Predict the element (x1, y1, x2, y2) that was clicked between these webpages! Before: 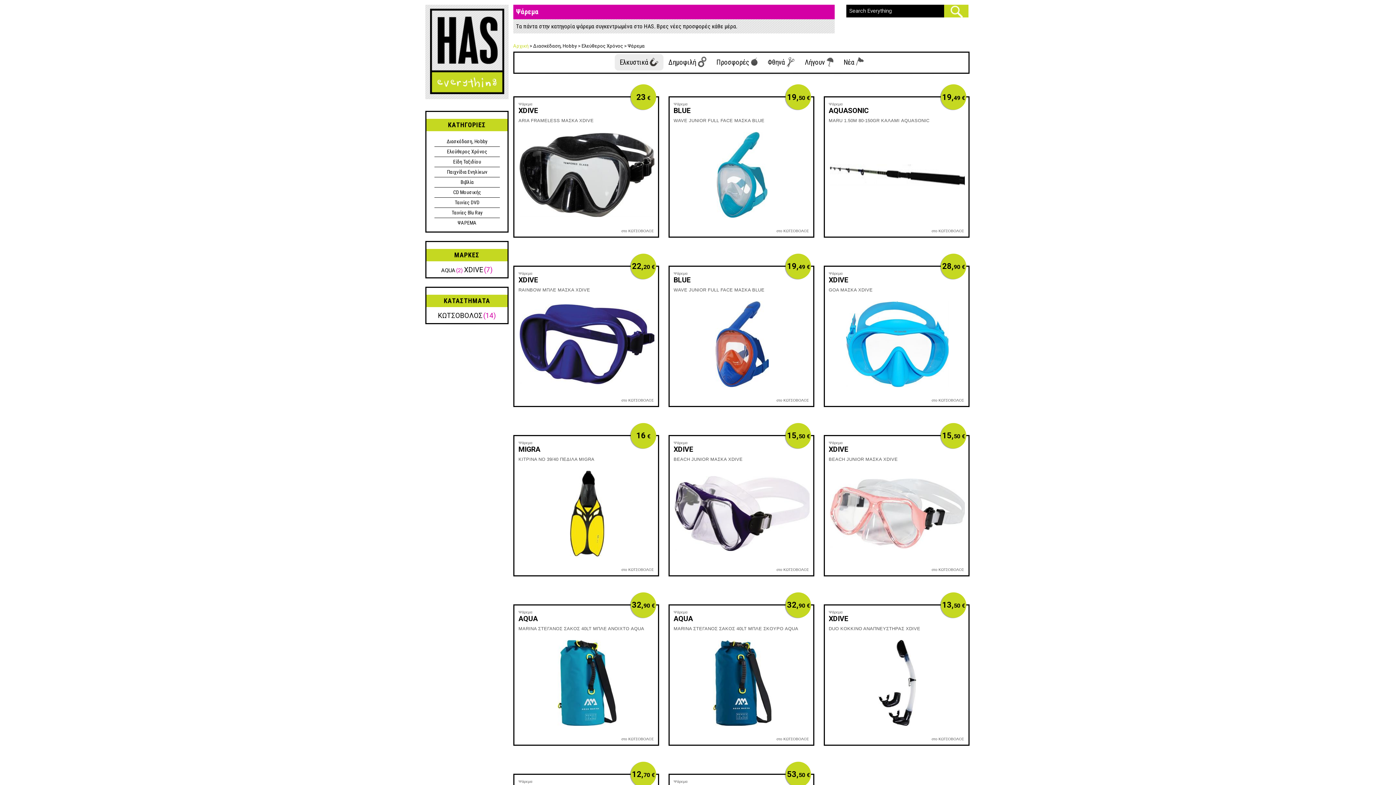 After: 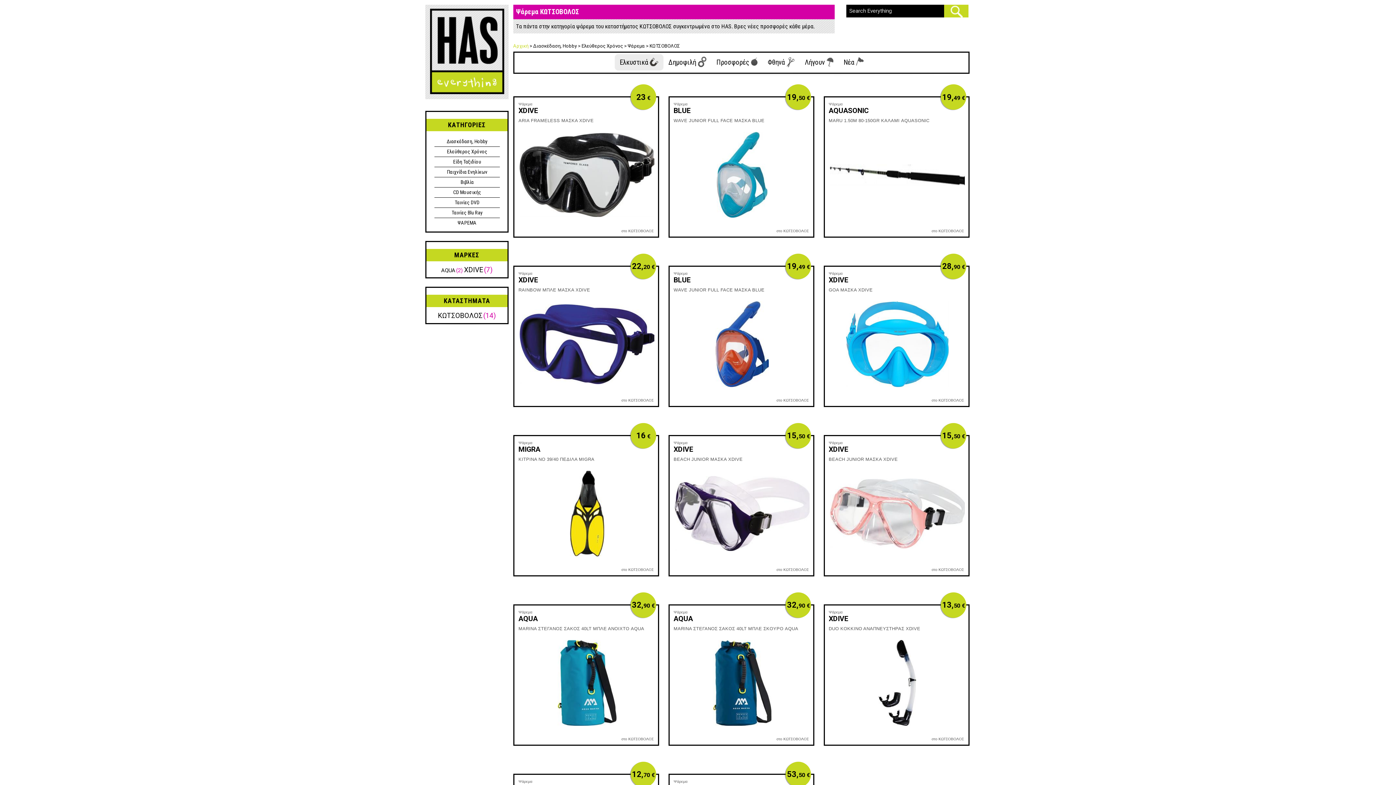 Action: label: στο ΚΩΤΣΟΒΟΛΟΣ bbox: (621, 737, 653, 741)